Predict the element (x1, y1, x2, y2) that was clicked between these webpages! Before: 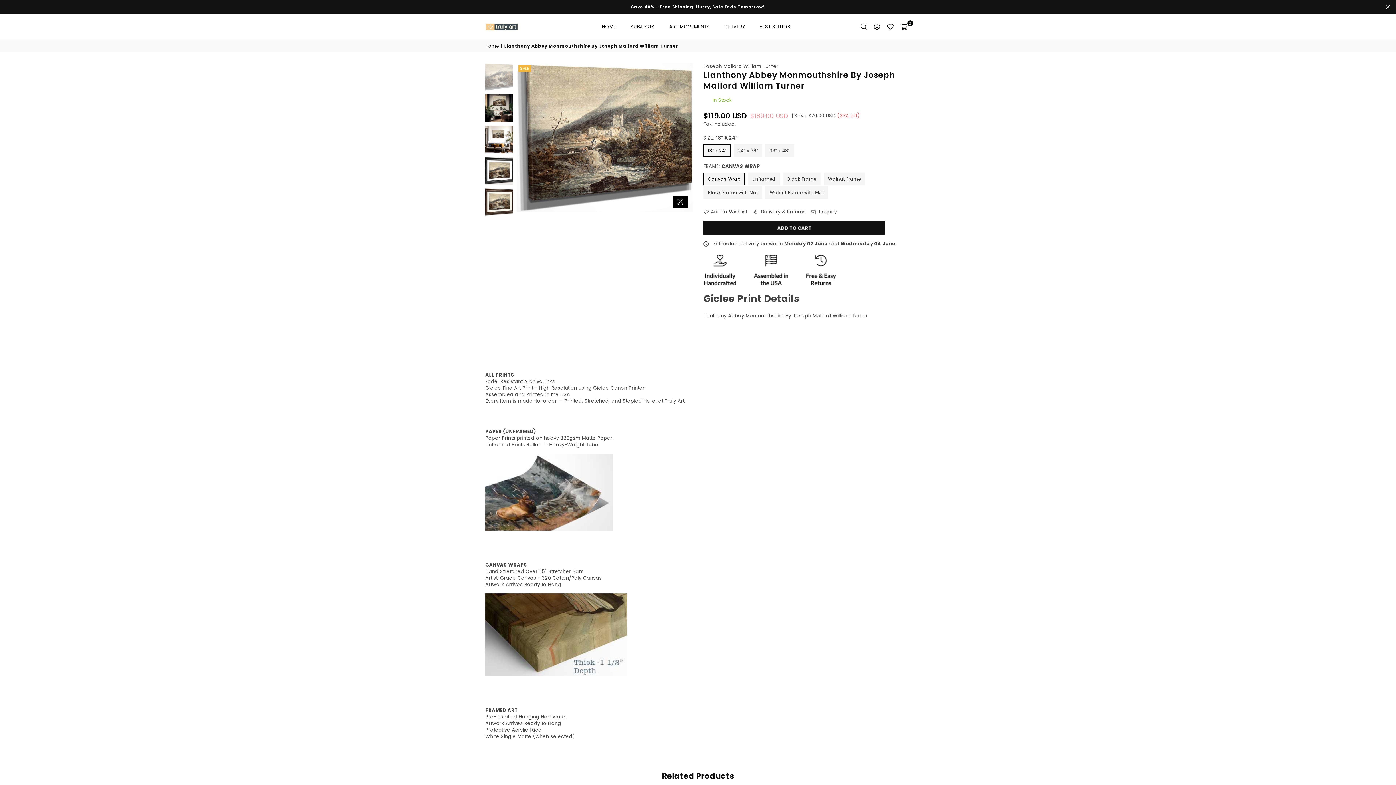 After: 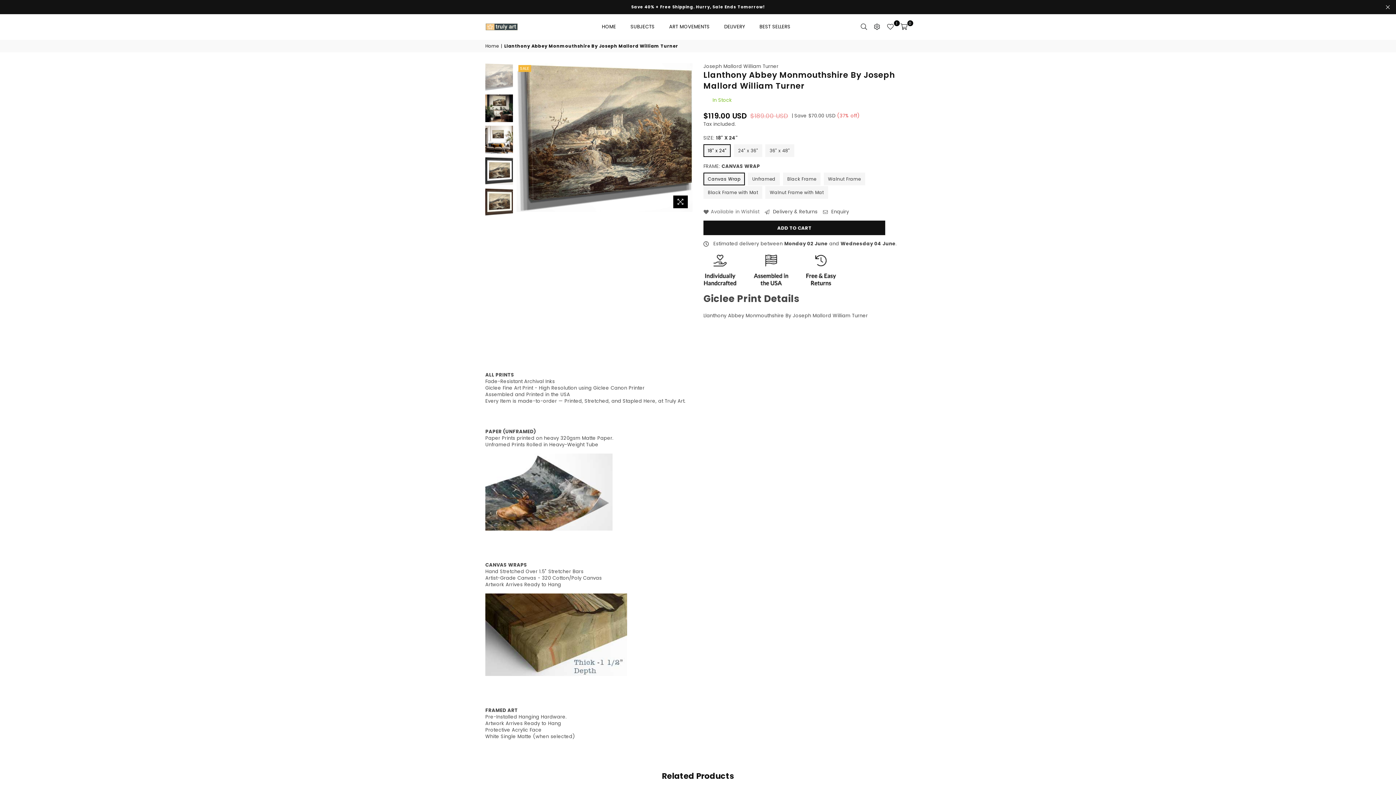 Action: label: Add to Wishlist bbox: (703, 208, 747, 215)